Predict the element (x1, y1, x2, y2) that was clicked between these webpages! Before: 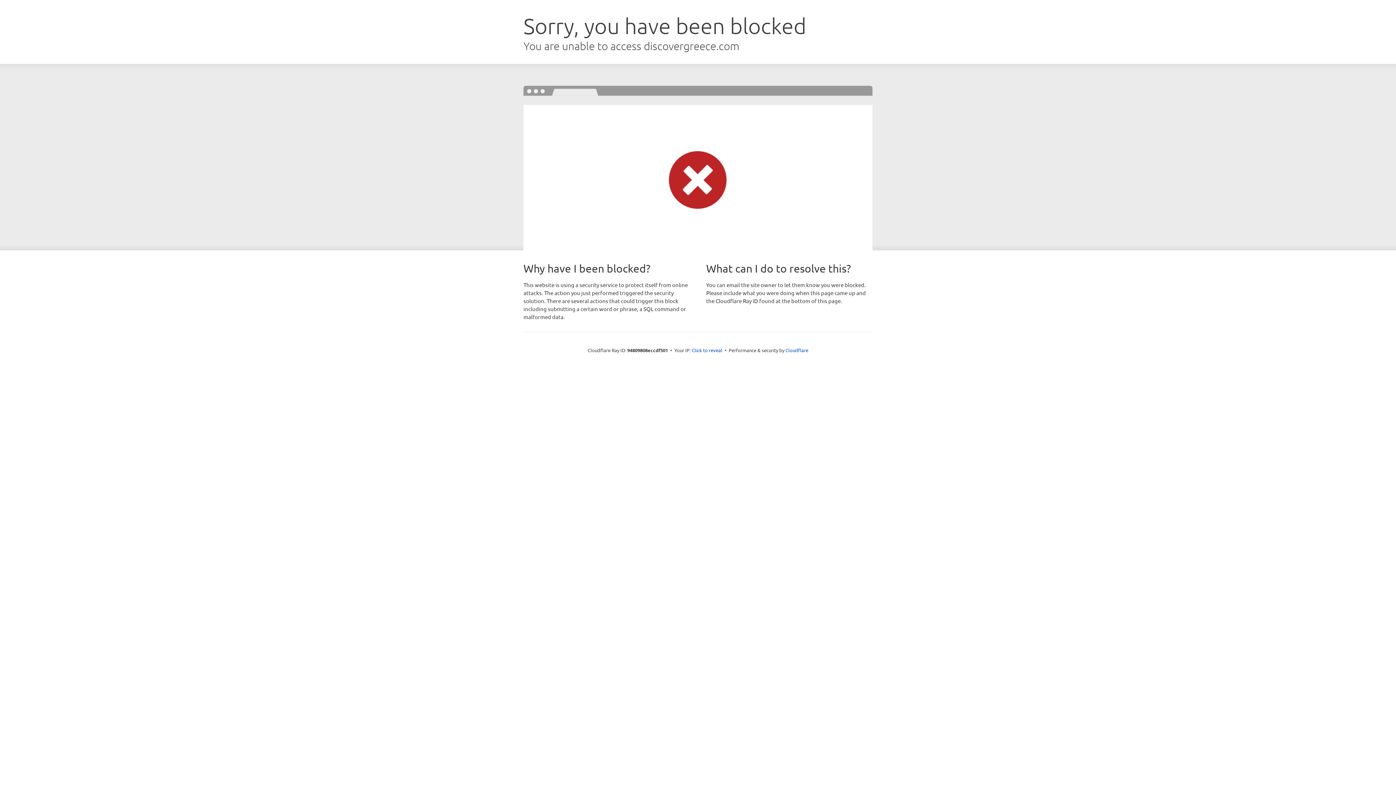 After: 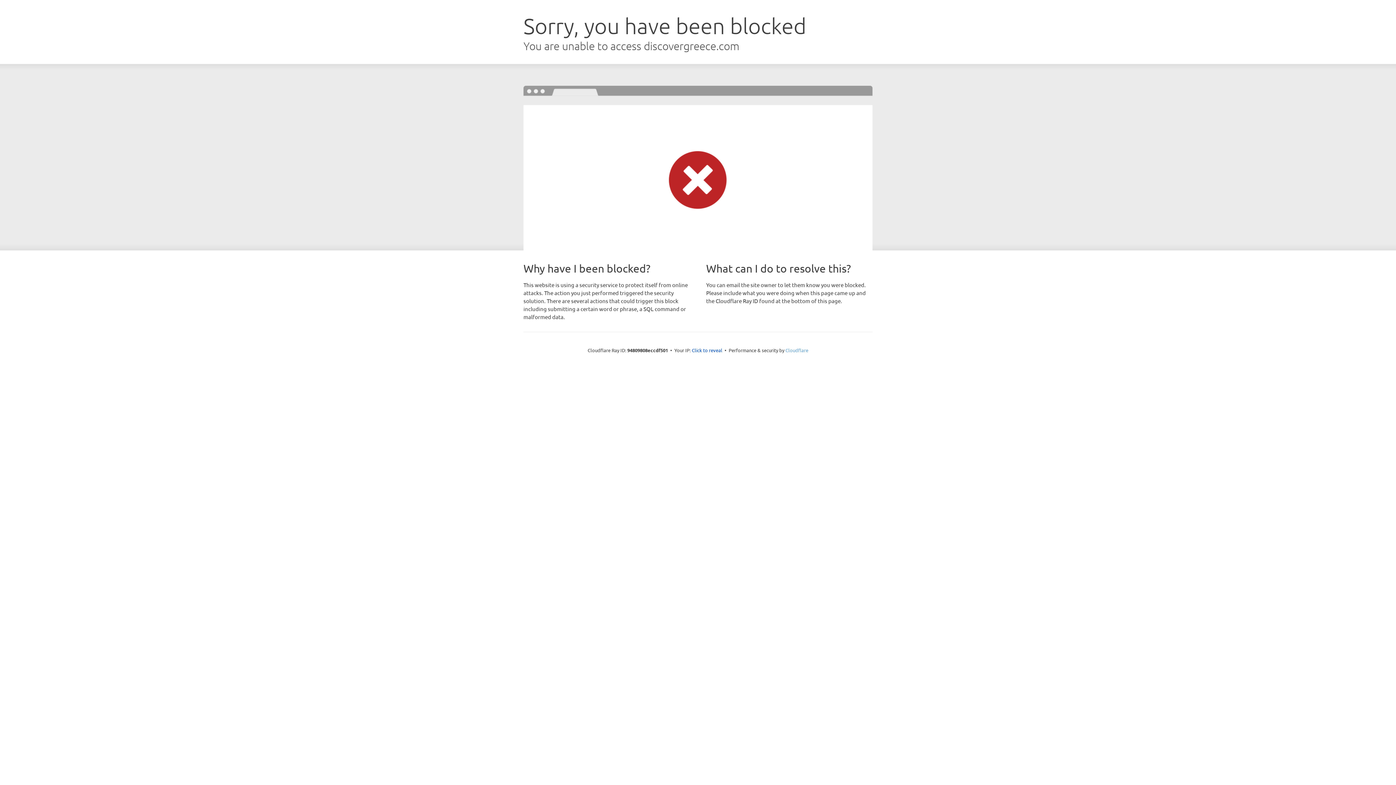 Action: bbox: (785, 347, 808, 353) label: Cloudflare